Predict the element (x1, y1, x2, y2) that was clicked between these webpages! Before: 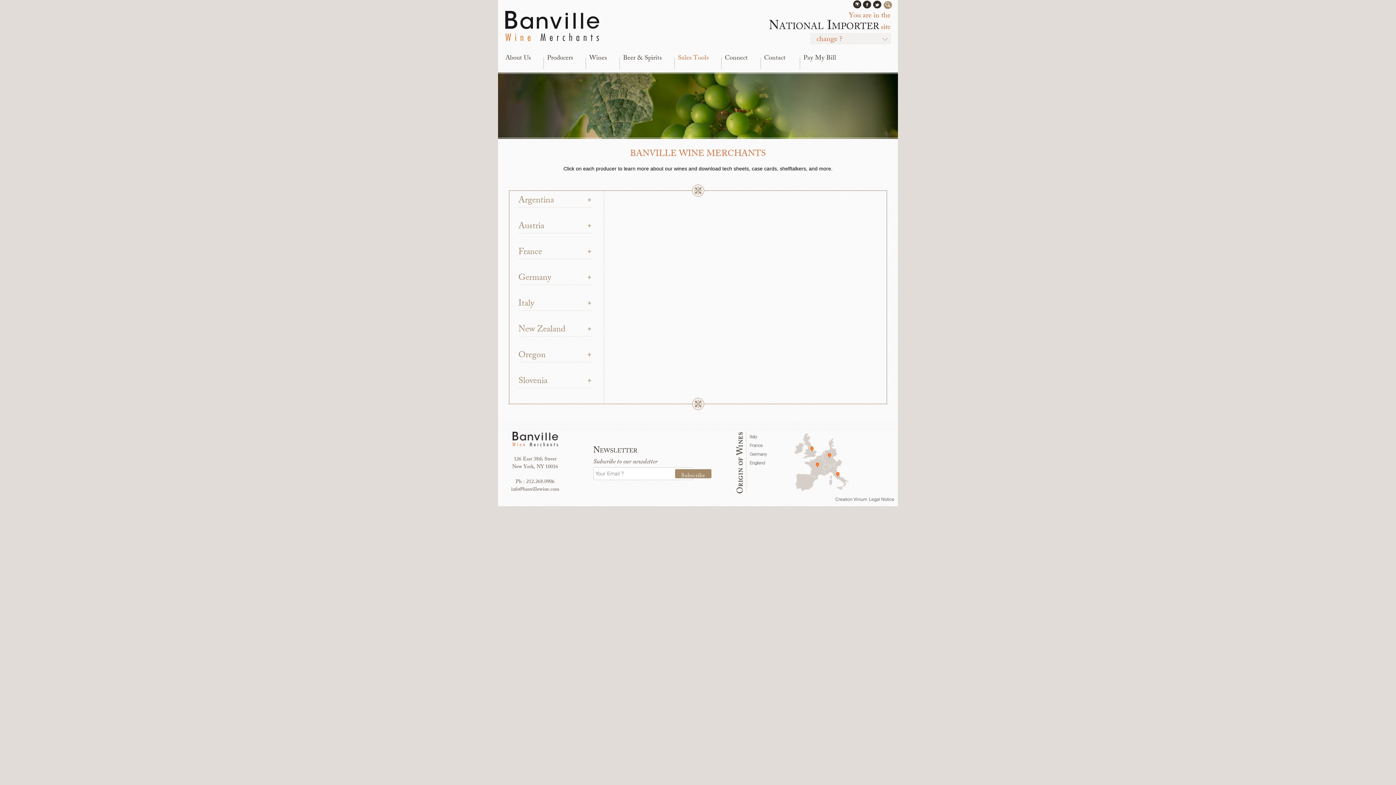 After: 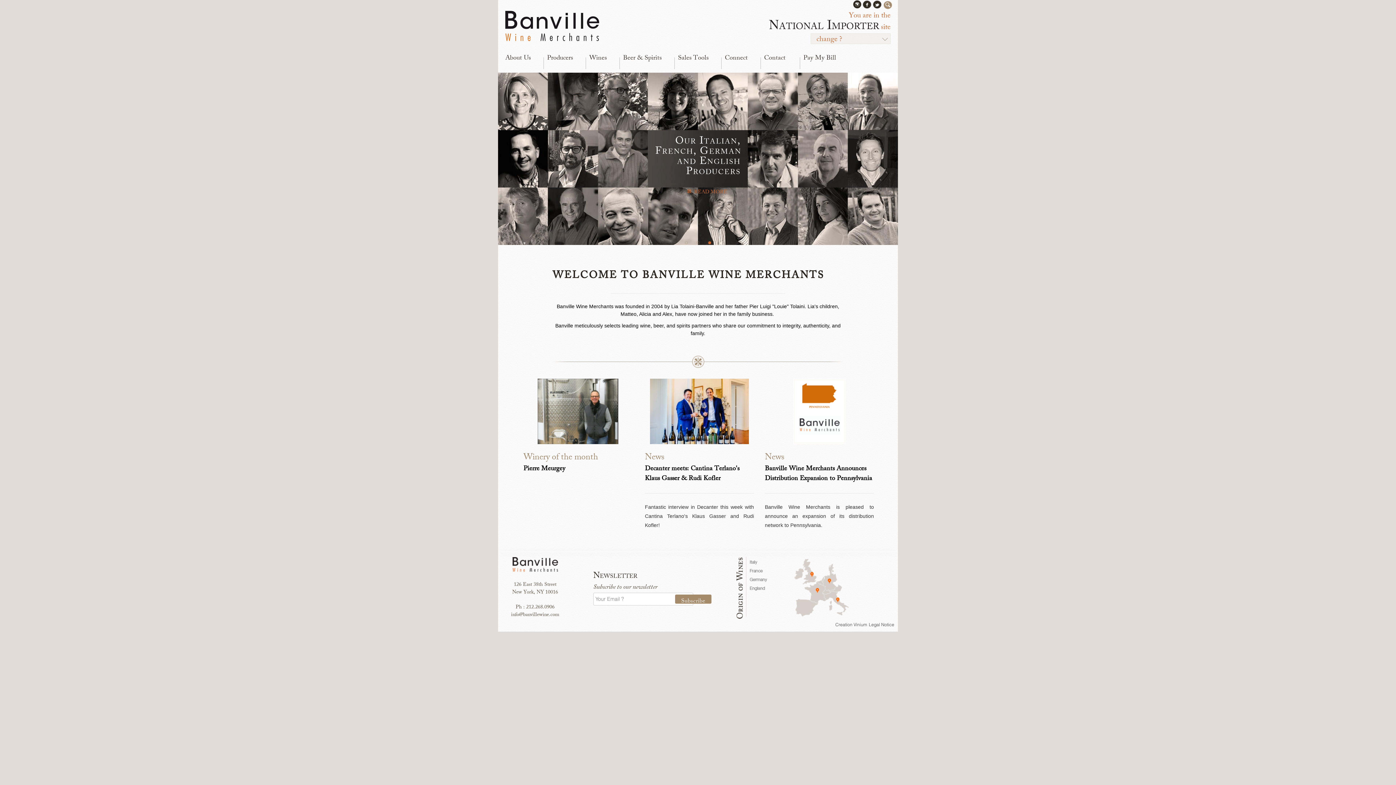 Action: bbox: (505, 10, 580, 41)